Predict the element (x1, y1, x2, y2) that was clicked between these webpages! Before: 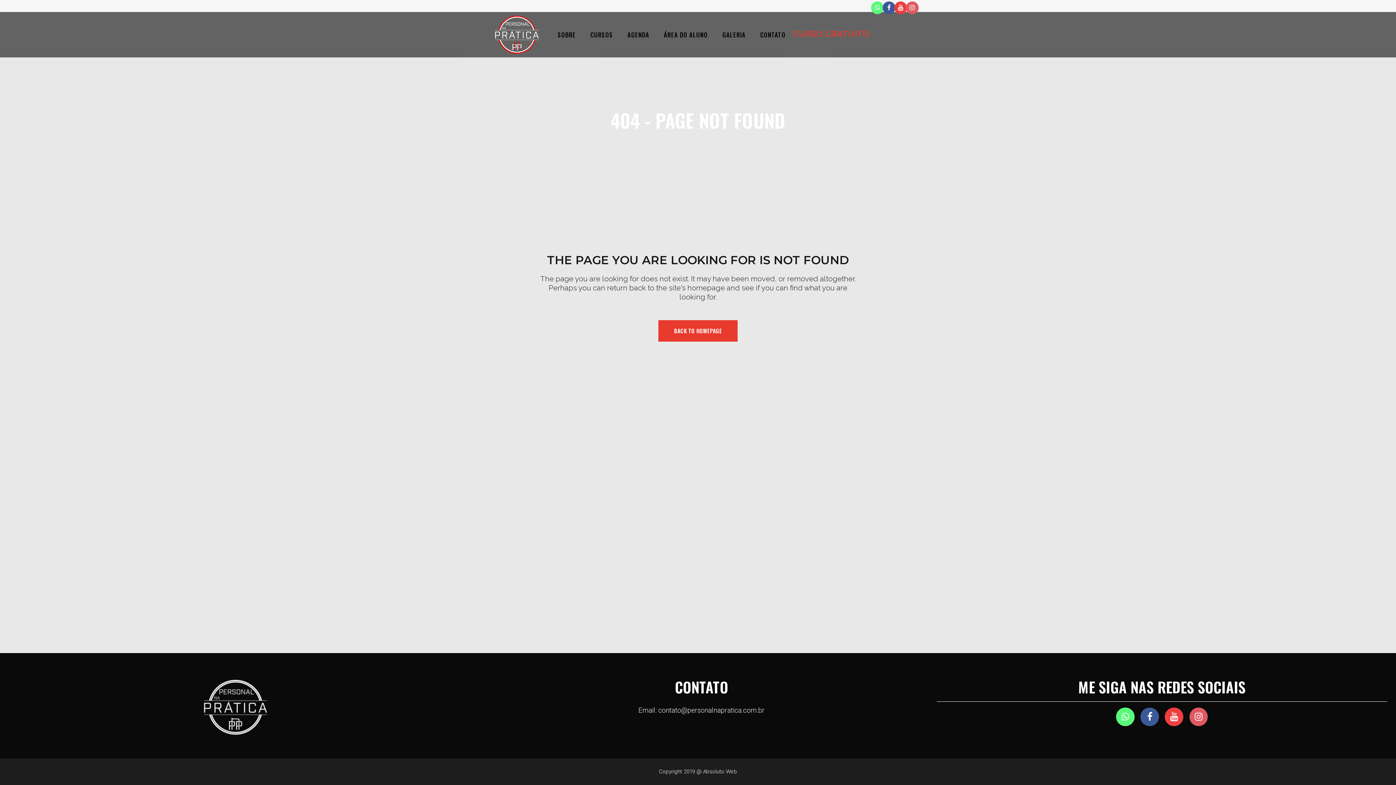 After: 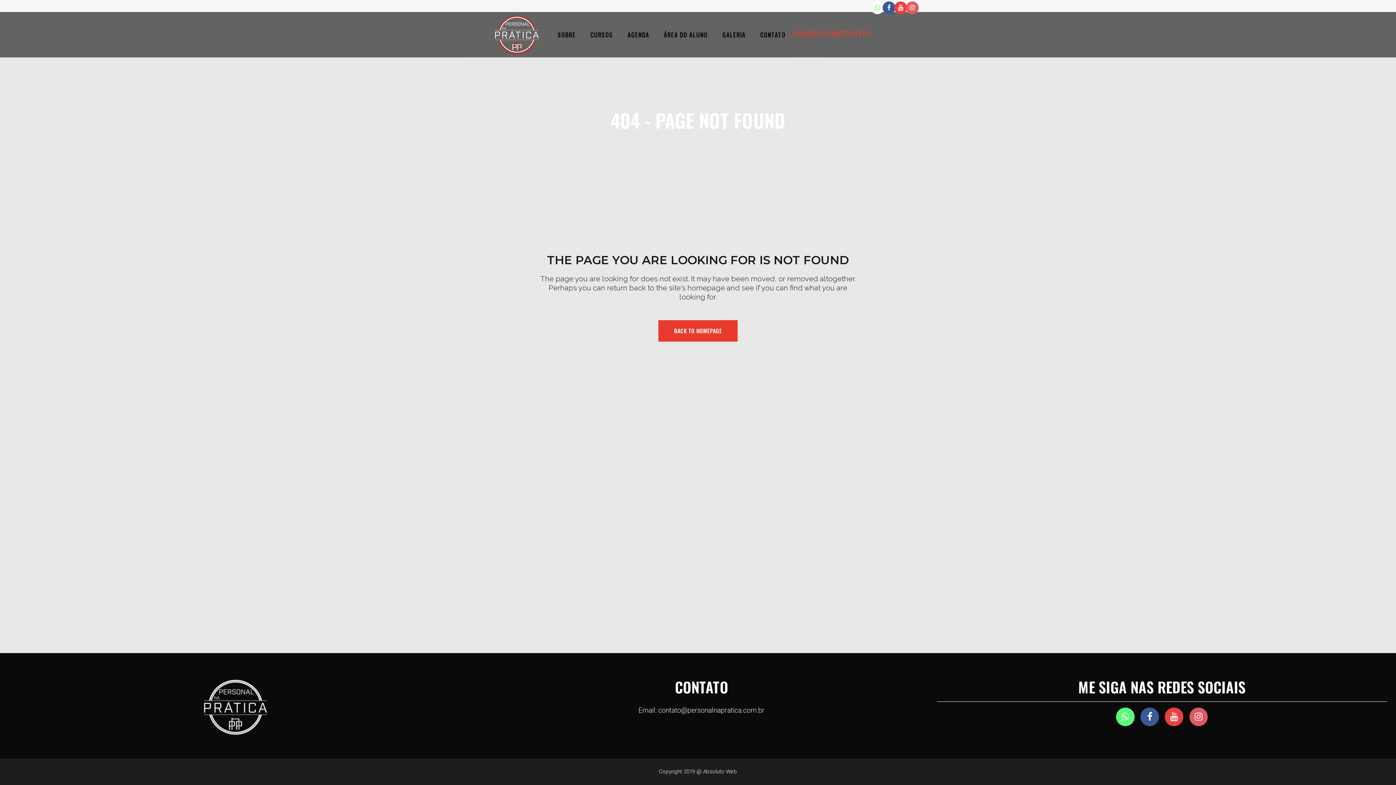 Action: bbox: (869, 0, 881, 15)